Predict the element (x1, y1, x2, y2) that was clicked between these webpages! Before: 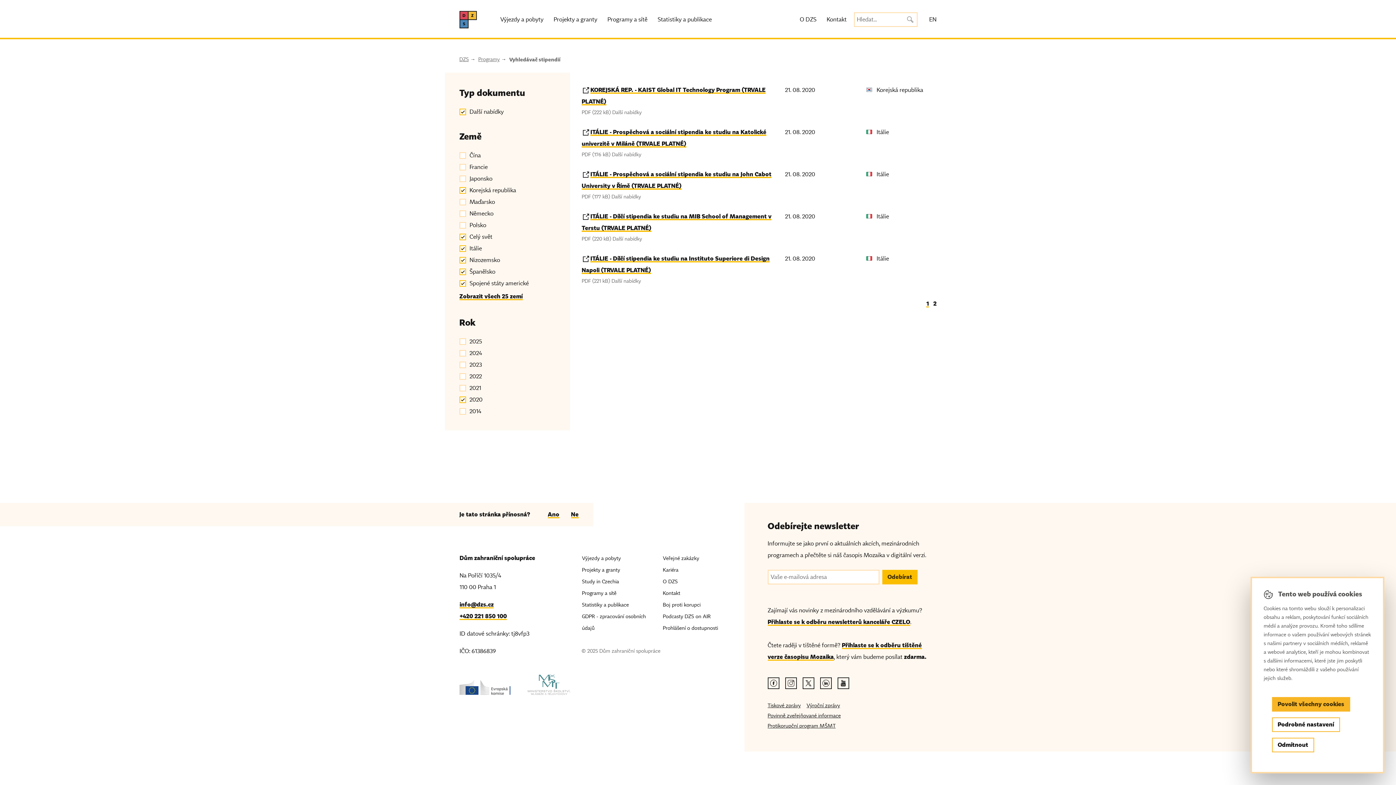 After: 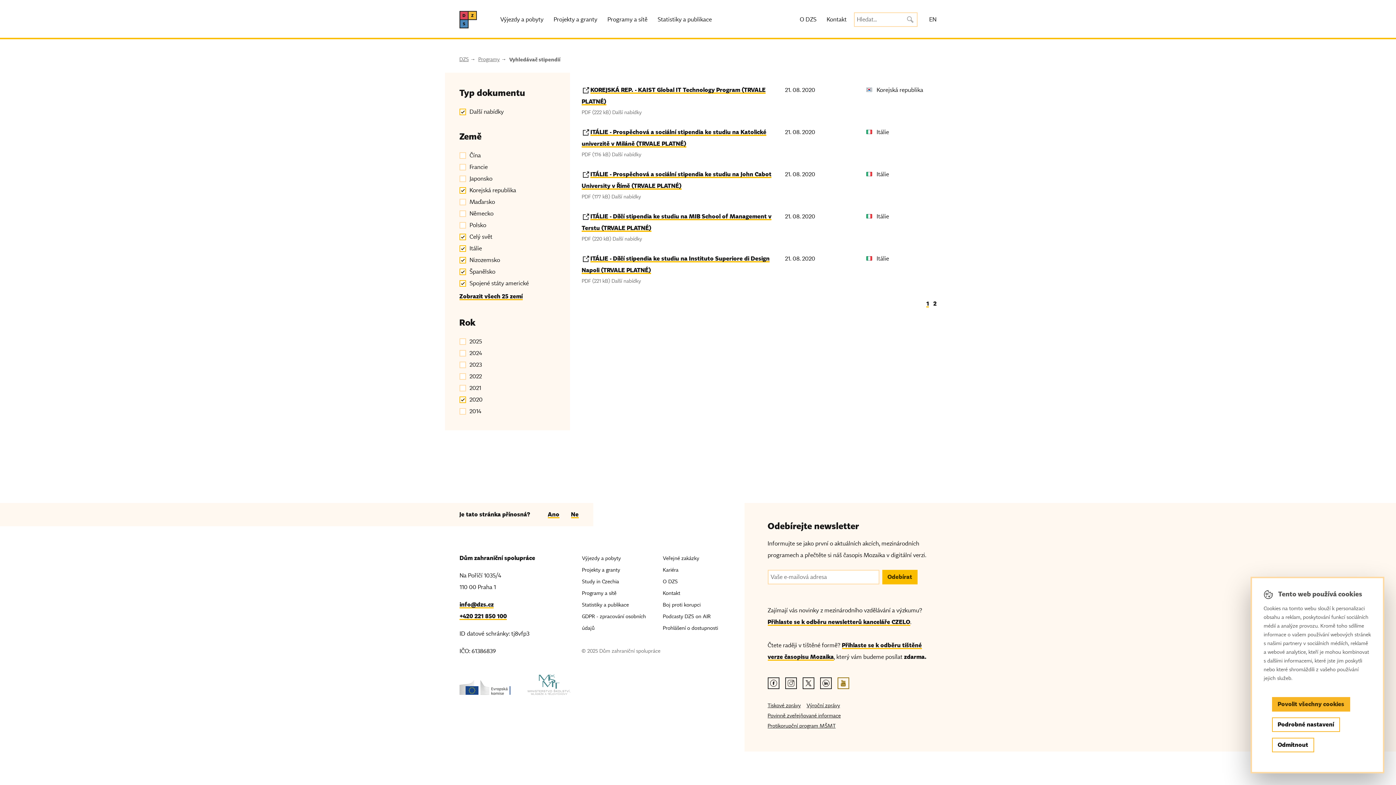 Action: bbox: (837, 677, 849, 689) label: Youtube odkaz